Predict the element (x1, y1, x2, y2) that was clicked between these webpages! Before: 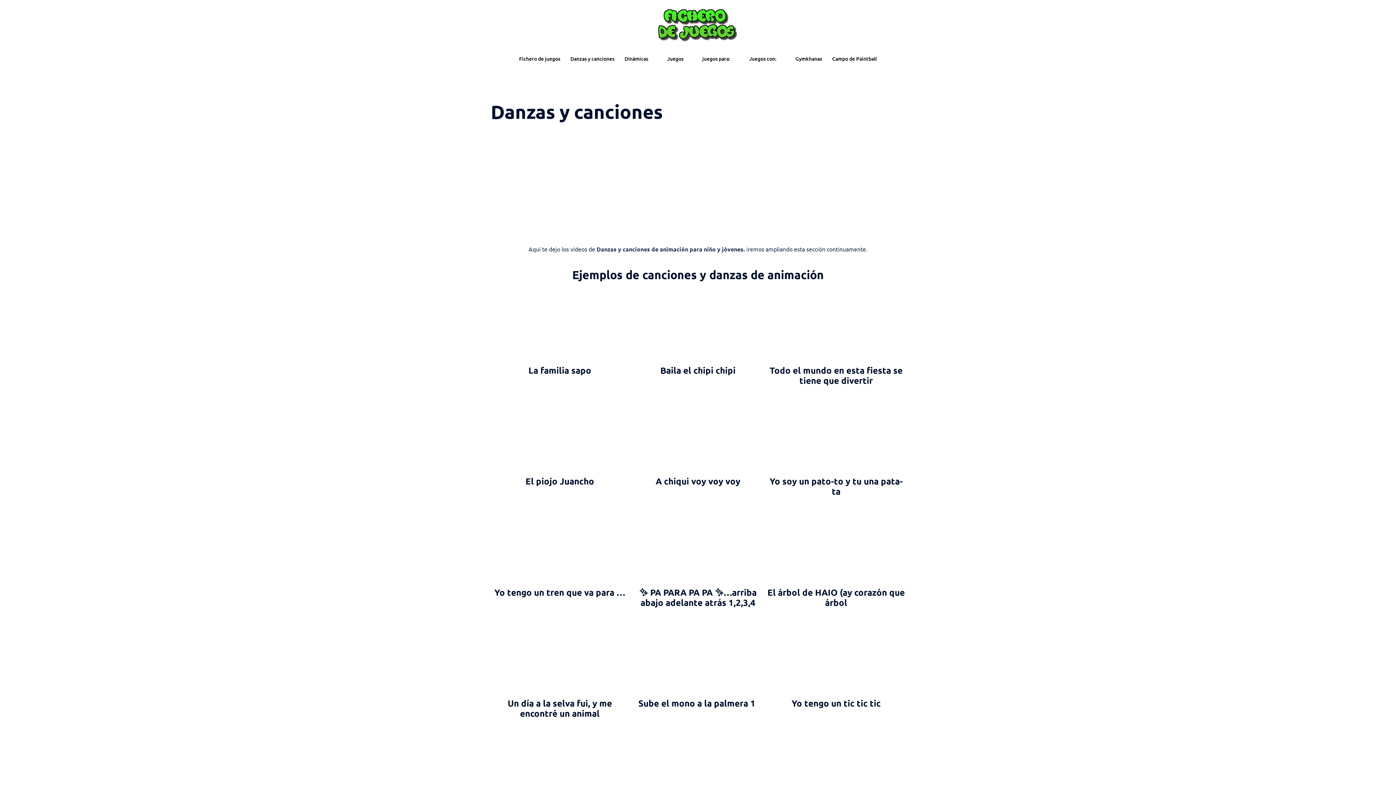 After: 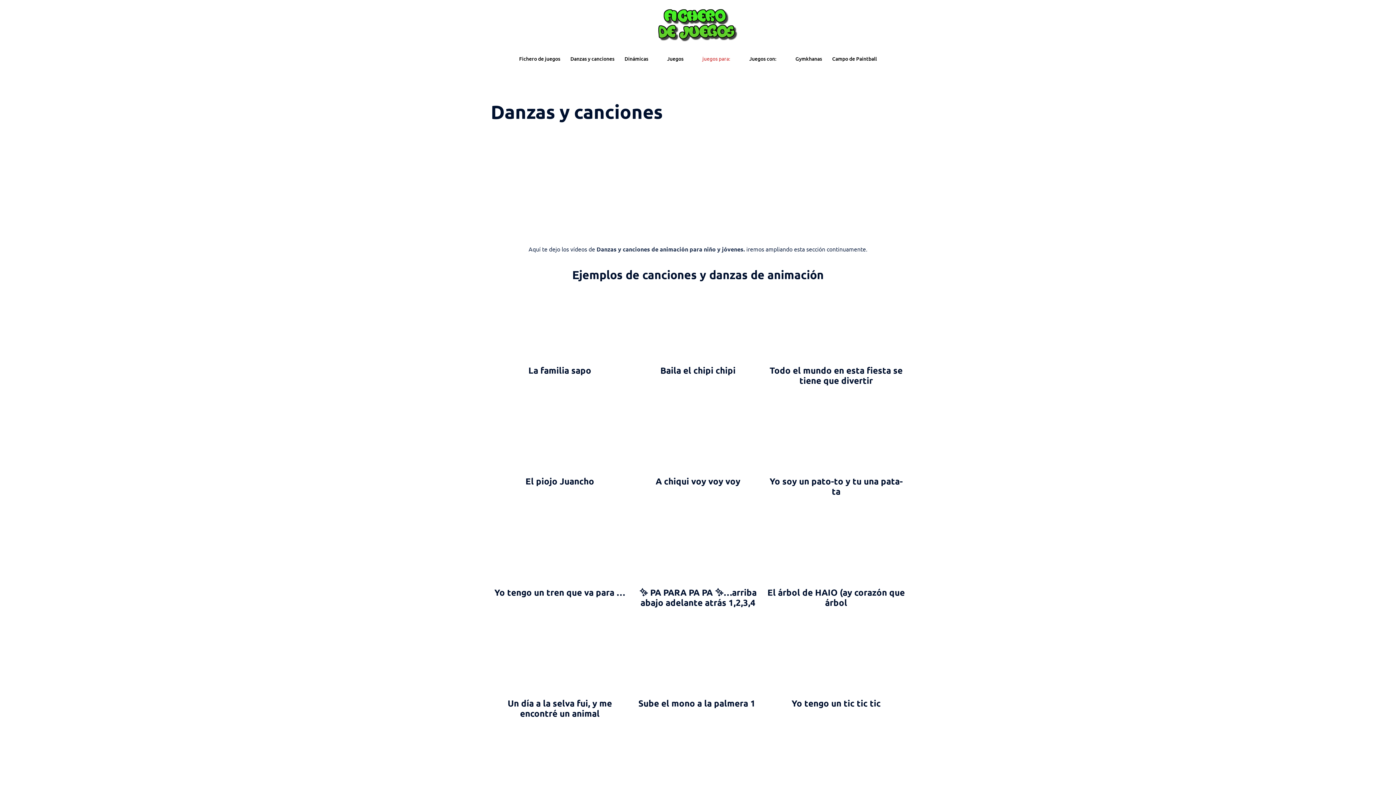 Action: bbox: (702, 54, 730, 62) label: juegos para: